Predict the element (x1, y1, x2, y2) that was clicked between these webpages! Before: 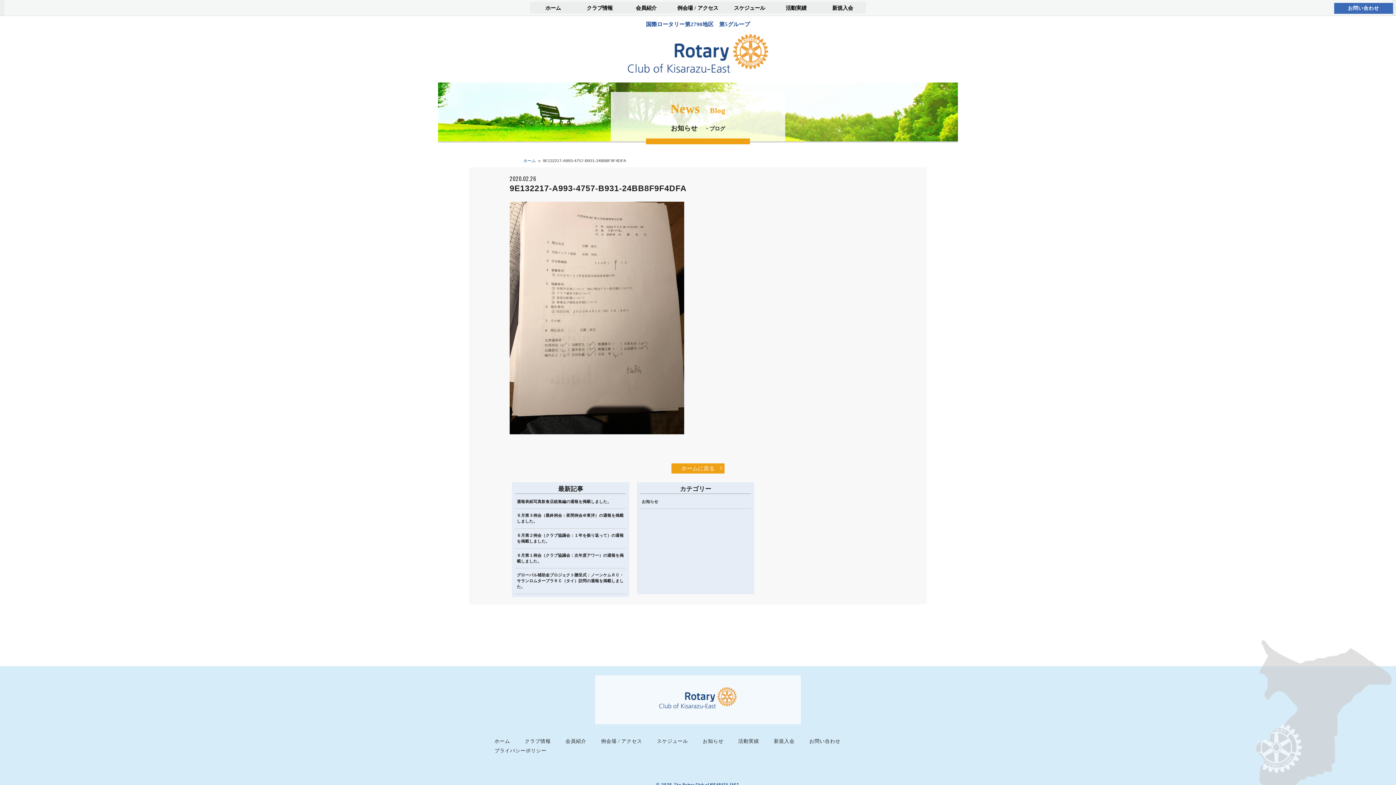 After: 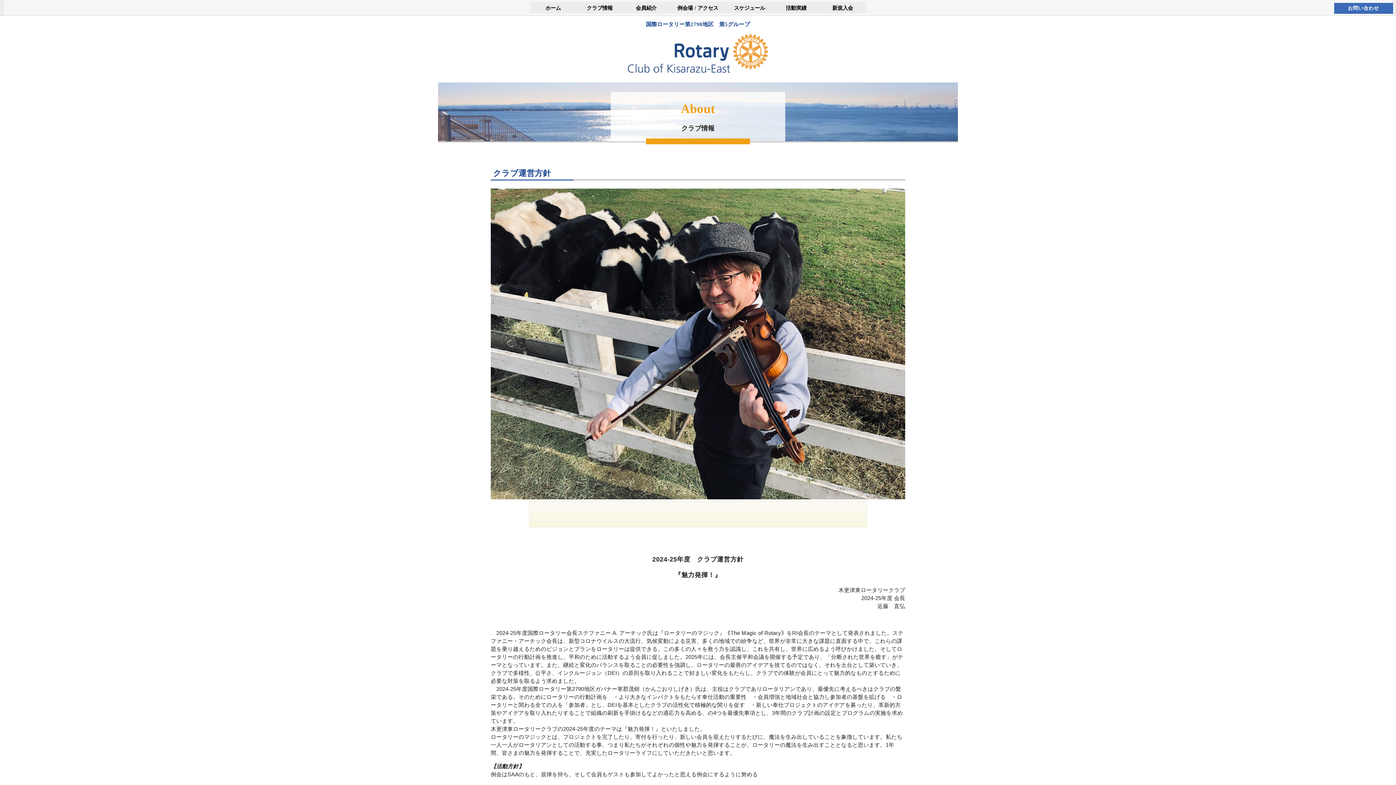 Action: label: クラブ情報 bbox: (576, 1, 623, 13)